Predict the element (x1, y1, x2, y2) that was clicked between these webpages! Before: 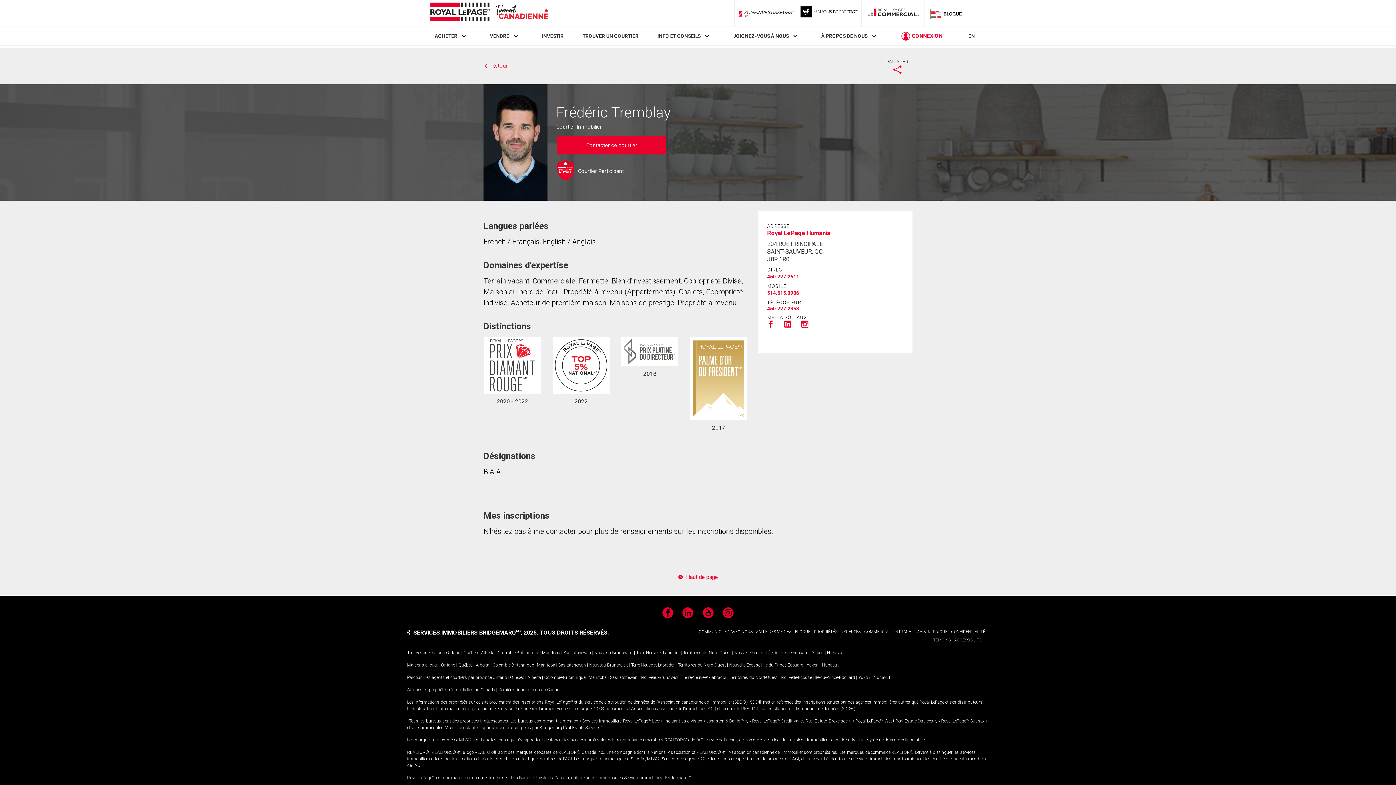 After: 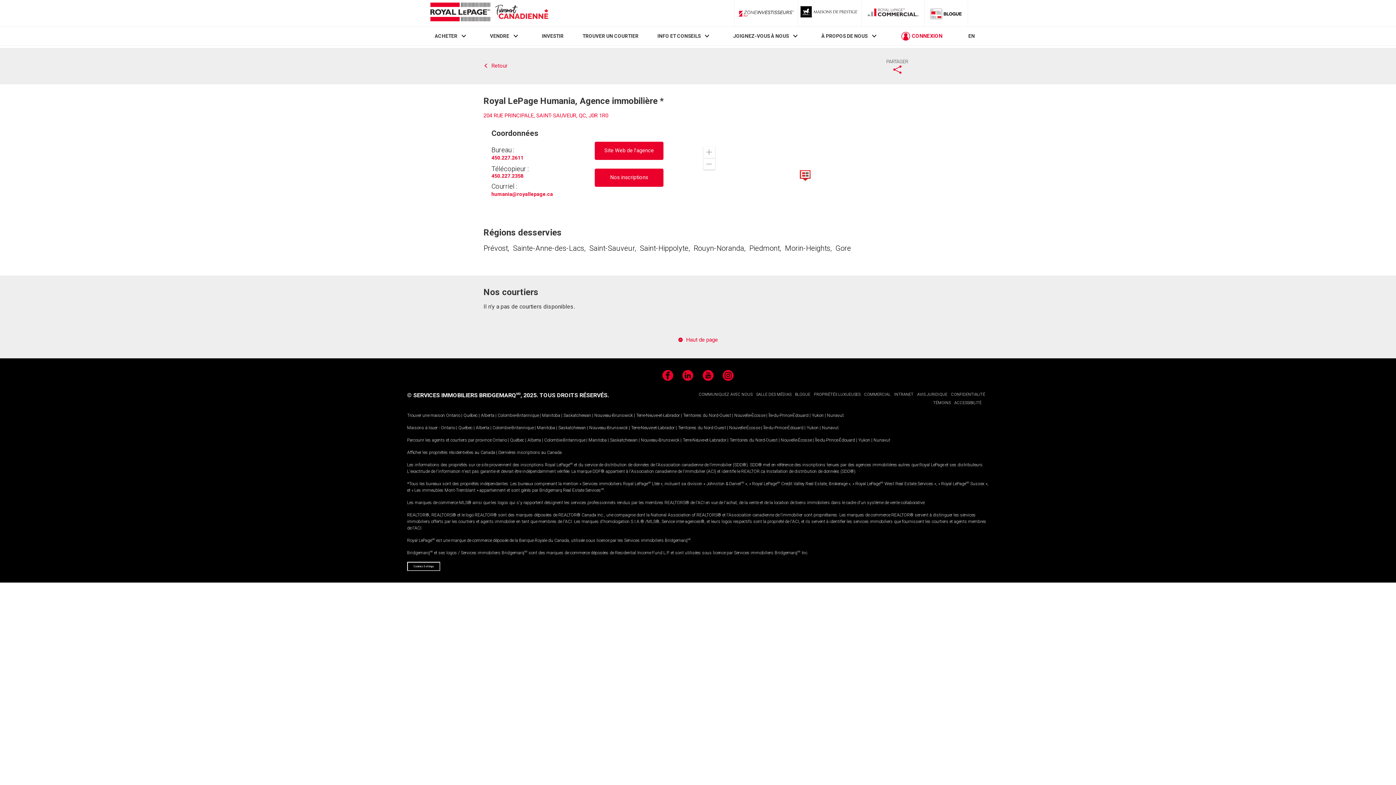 Action: label: Royal LePage Humania bbox: (767, 229, 830, 236)